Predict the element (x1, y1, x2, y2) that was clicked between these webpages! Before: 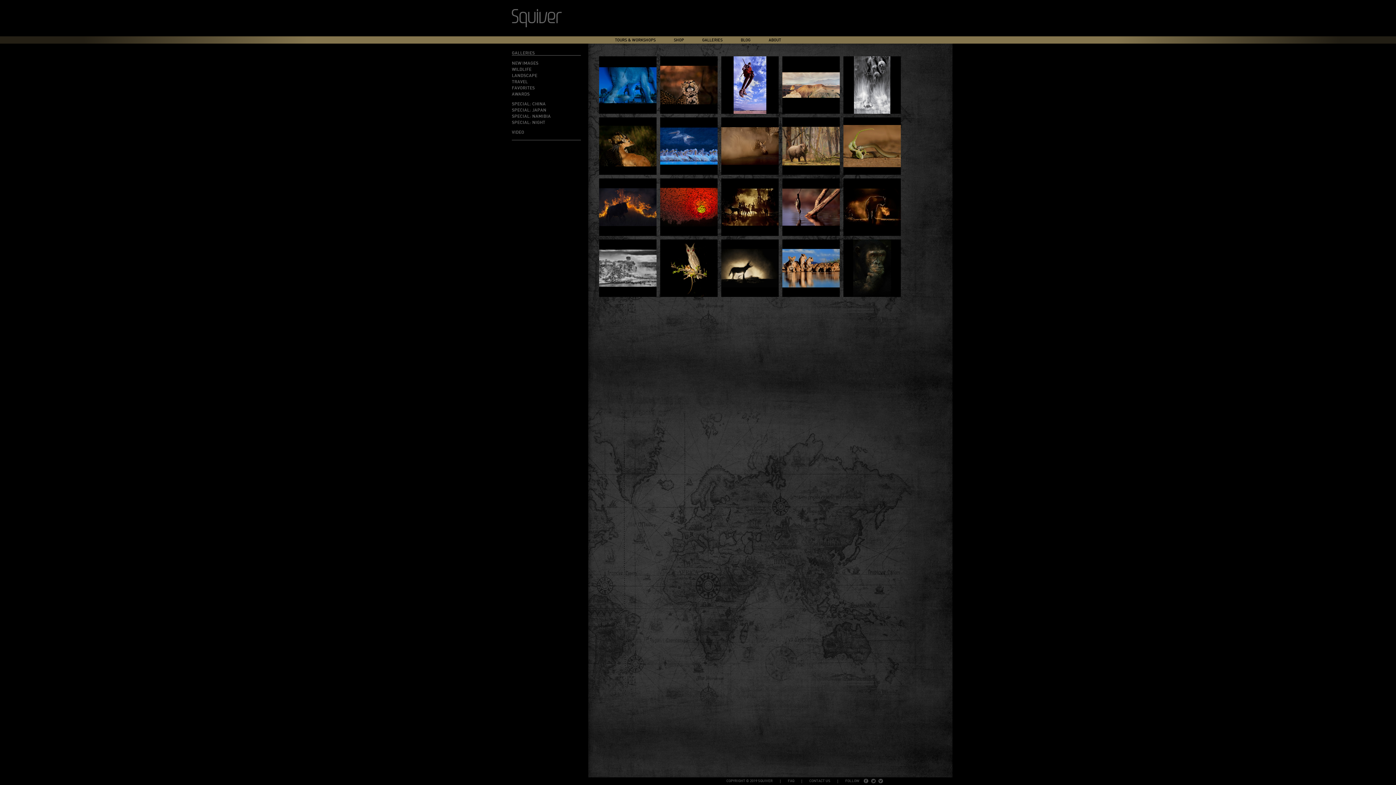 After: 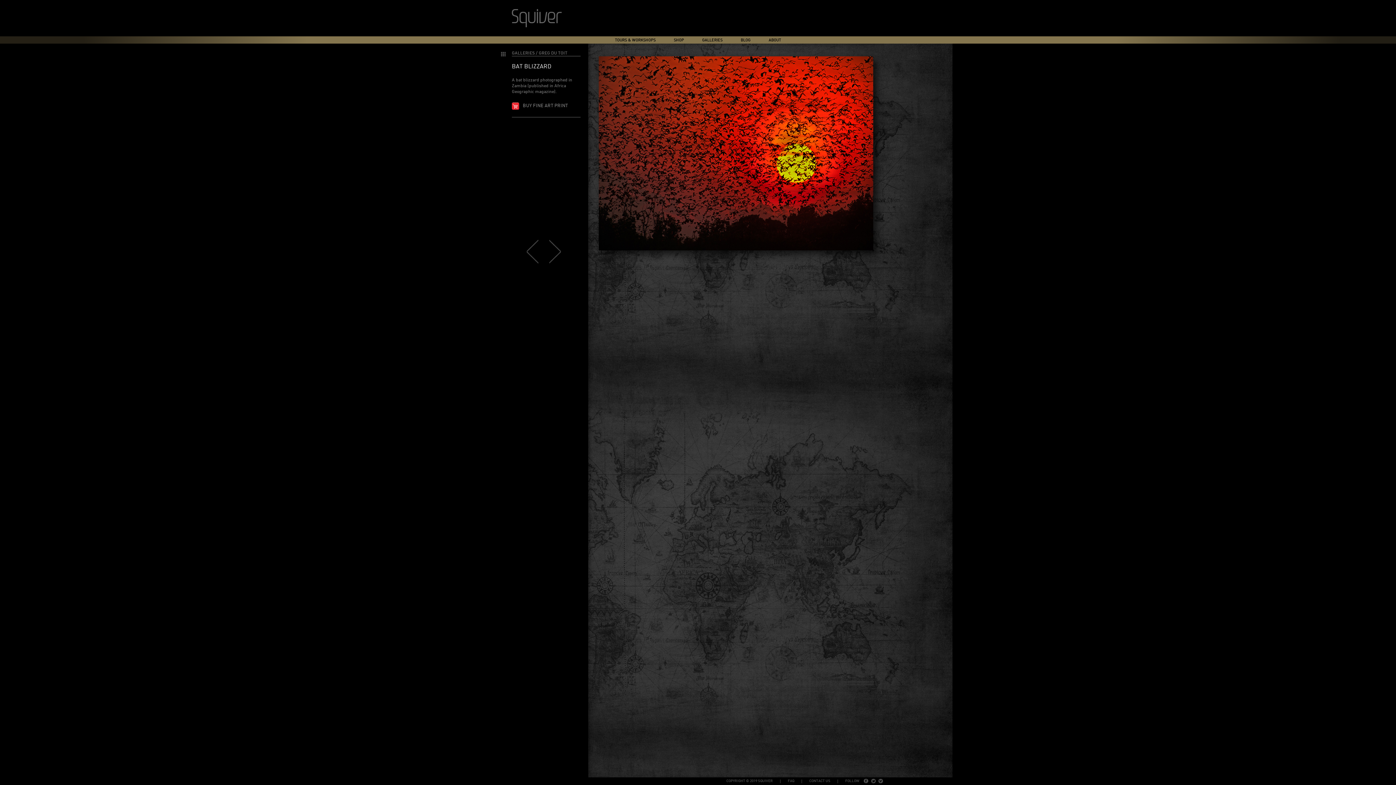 Action: bbox: (660, 178, 717, 236)